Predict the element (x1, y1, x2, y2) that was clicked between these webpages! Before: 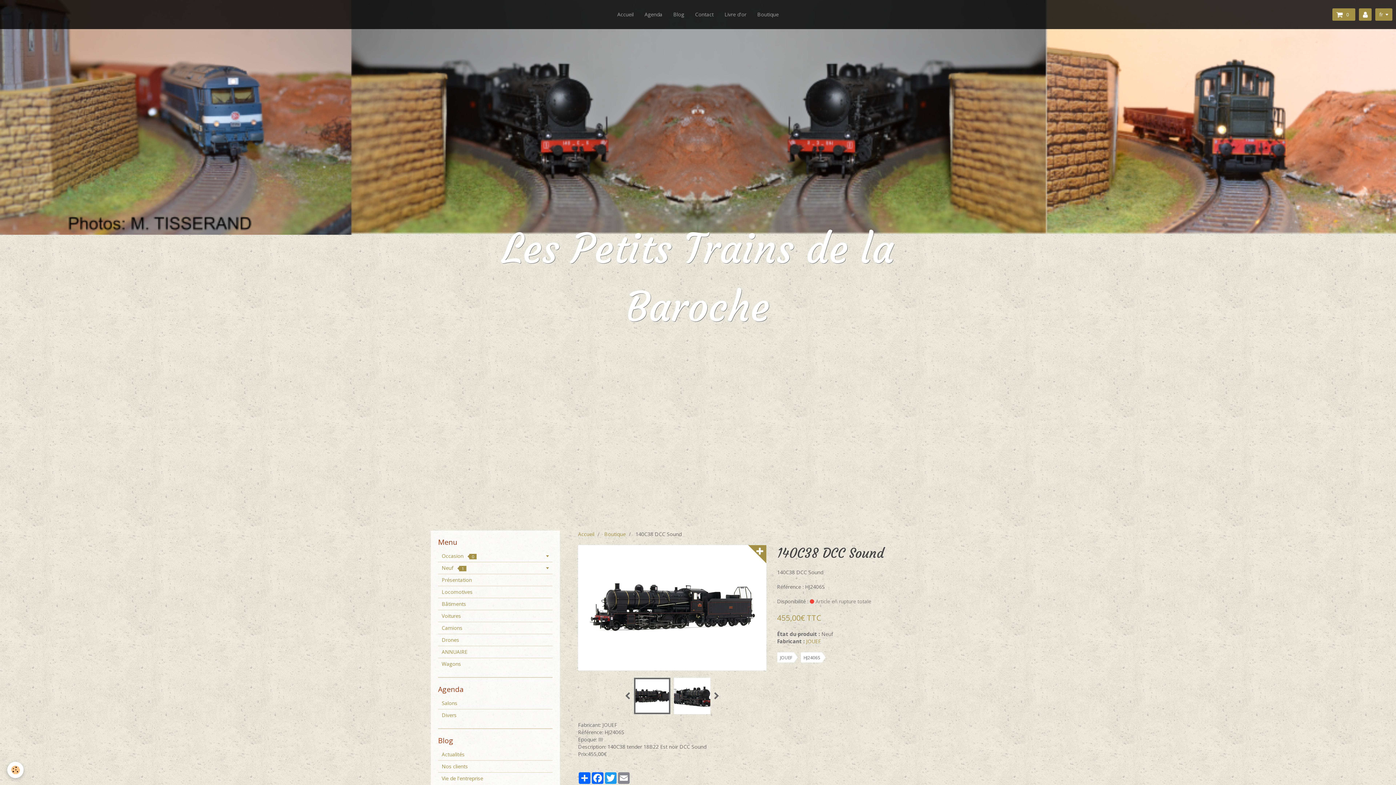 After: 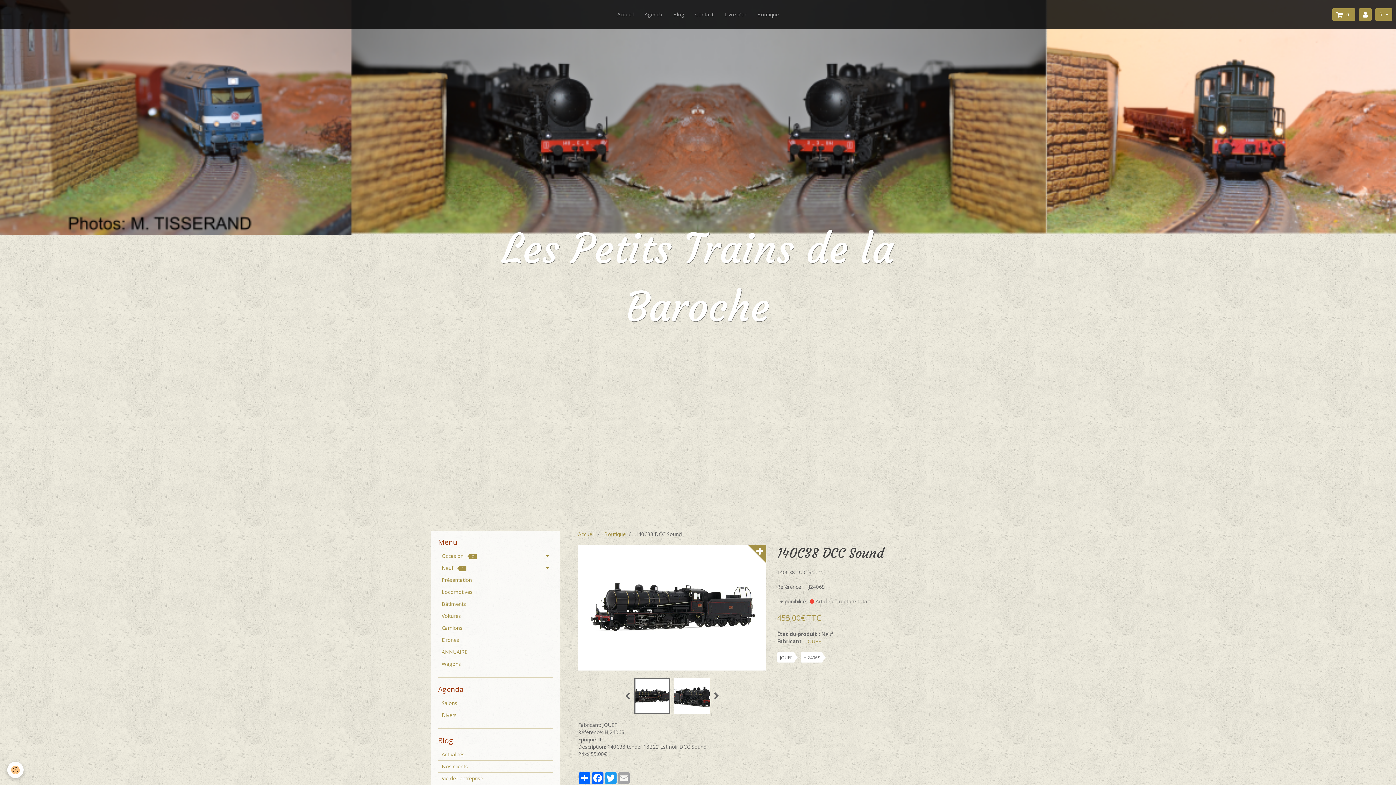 Action: bbox: (617, 772, 630, 784) label: Email